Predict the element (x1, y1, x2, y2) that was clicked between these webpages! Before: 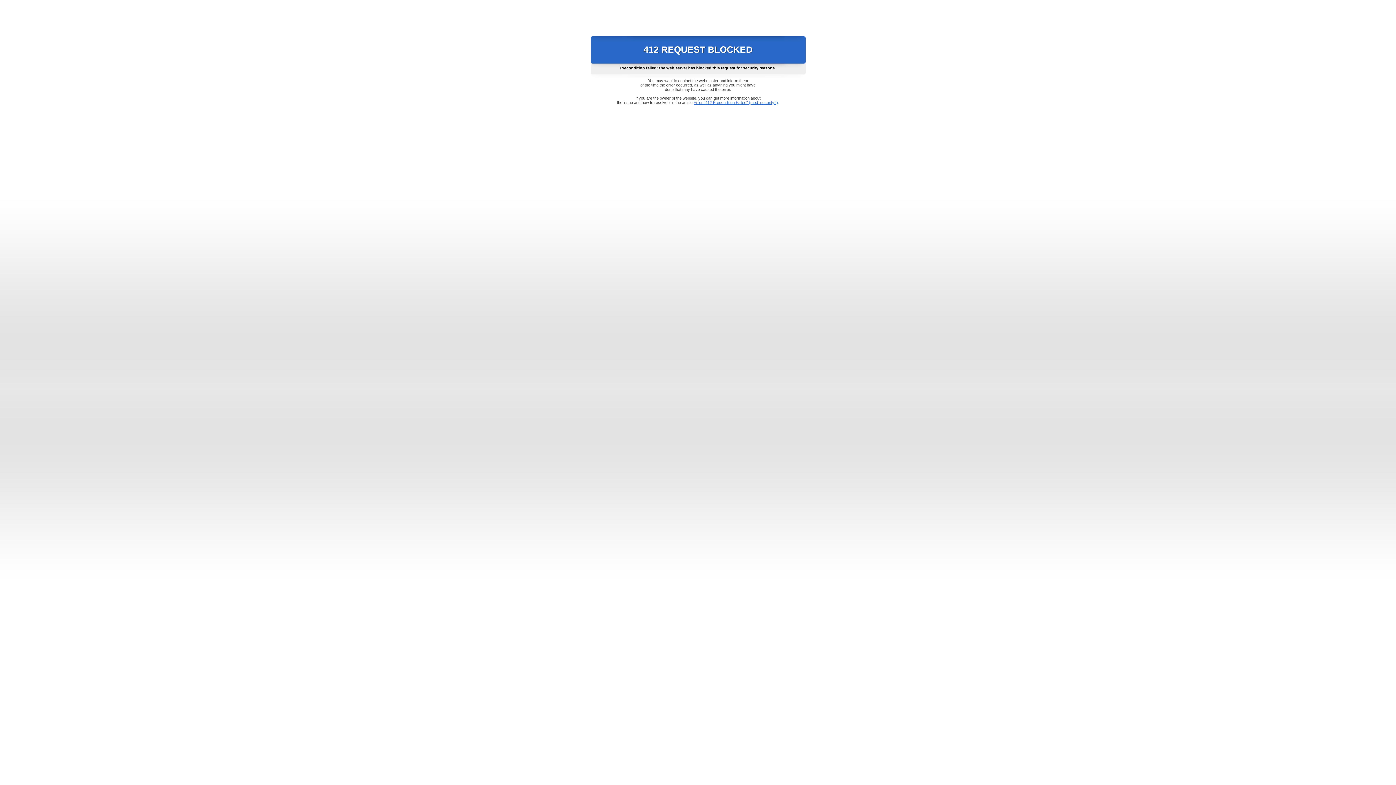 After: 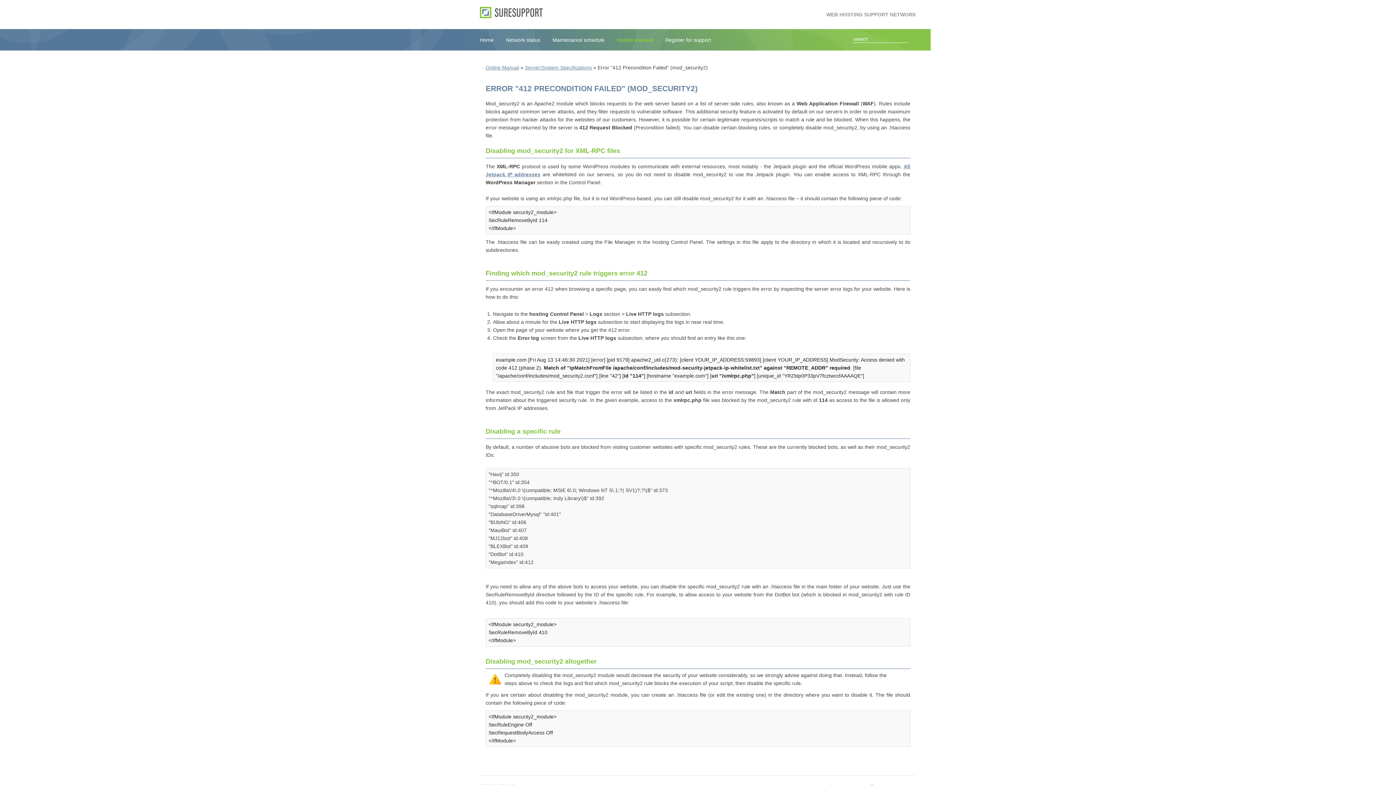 Action: bbox: (693, 100, 778, 104) label: Error "412 Precondition Failed" (mod_security2)